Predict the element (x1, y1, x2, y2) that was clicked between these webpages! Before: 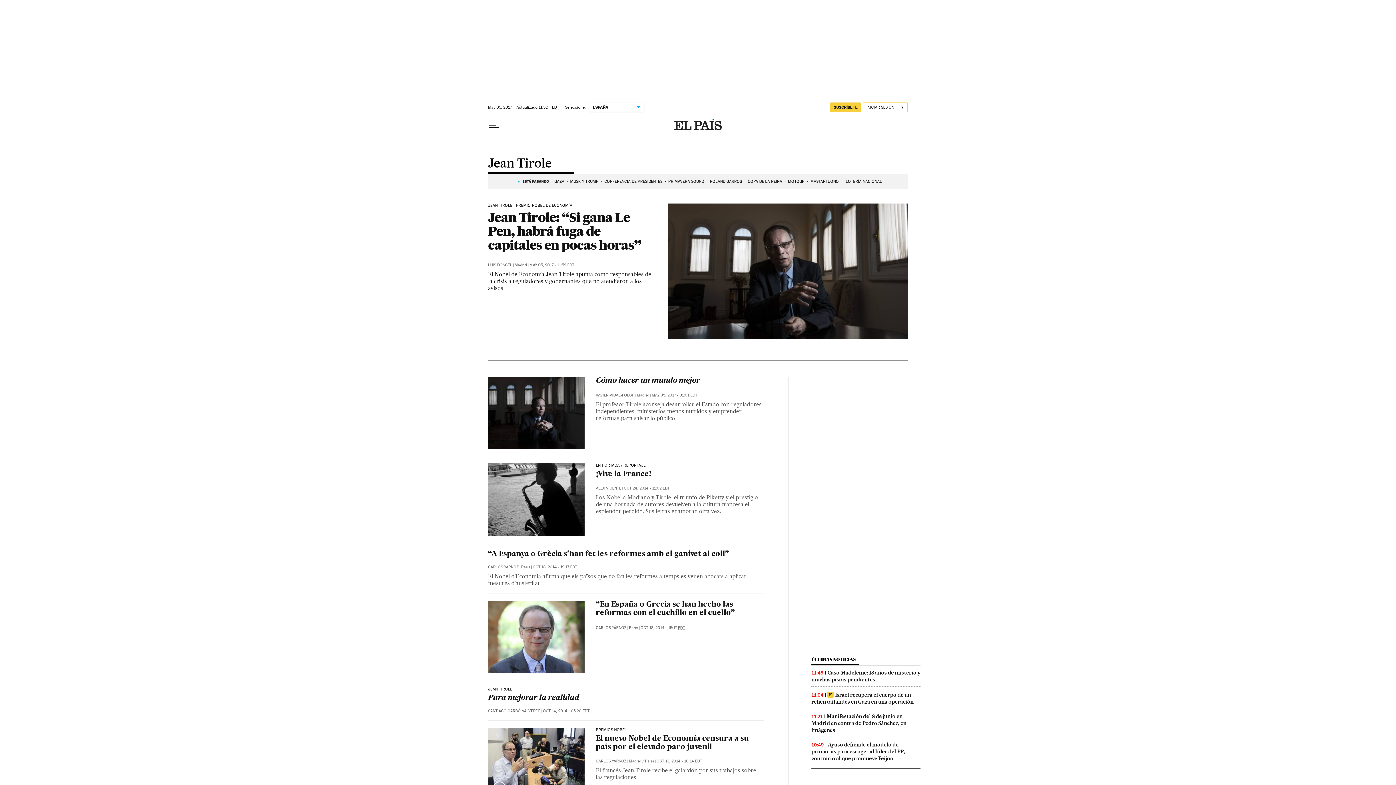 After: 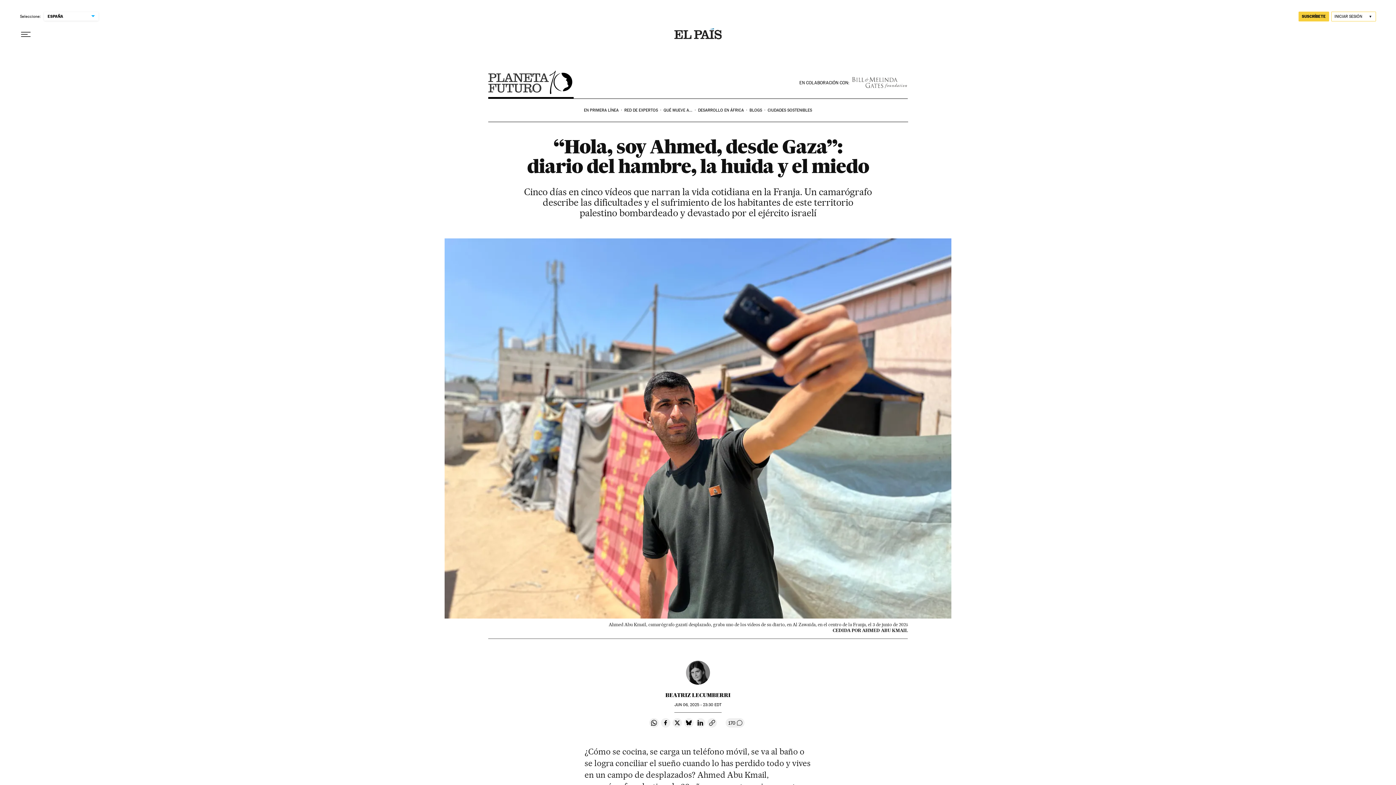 Action: label: GAZA bbox: (554, 175, 564, 187)